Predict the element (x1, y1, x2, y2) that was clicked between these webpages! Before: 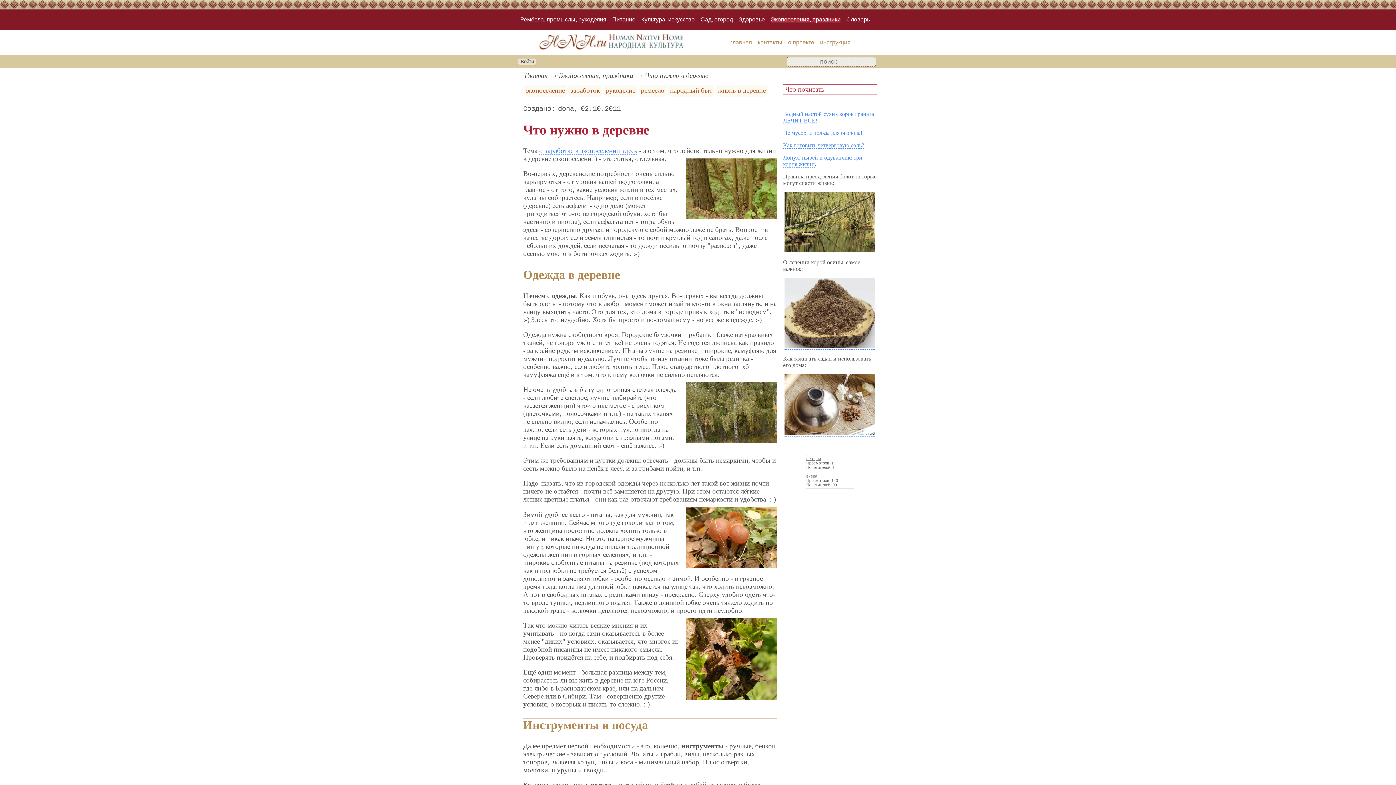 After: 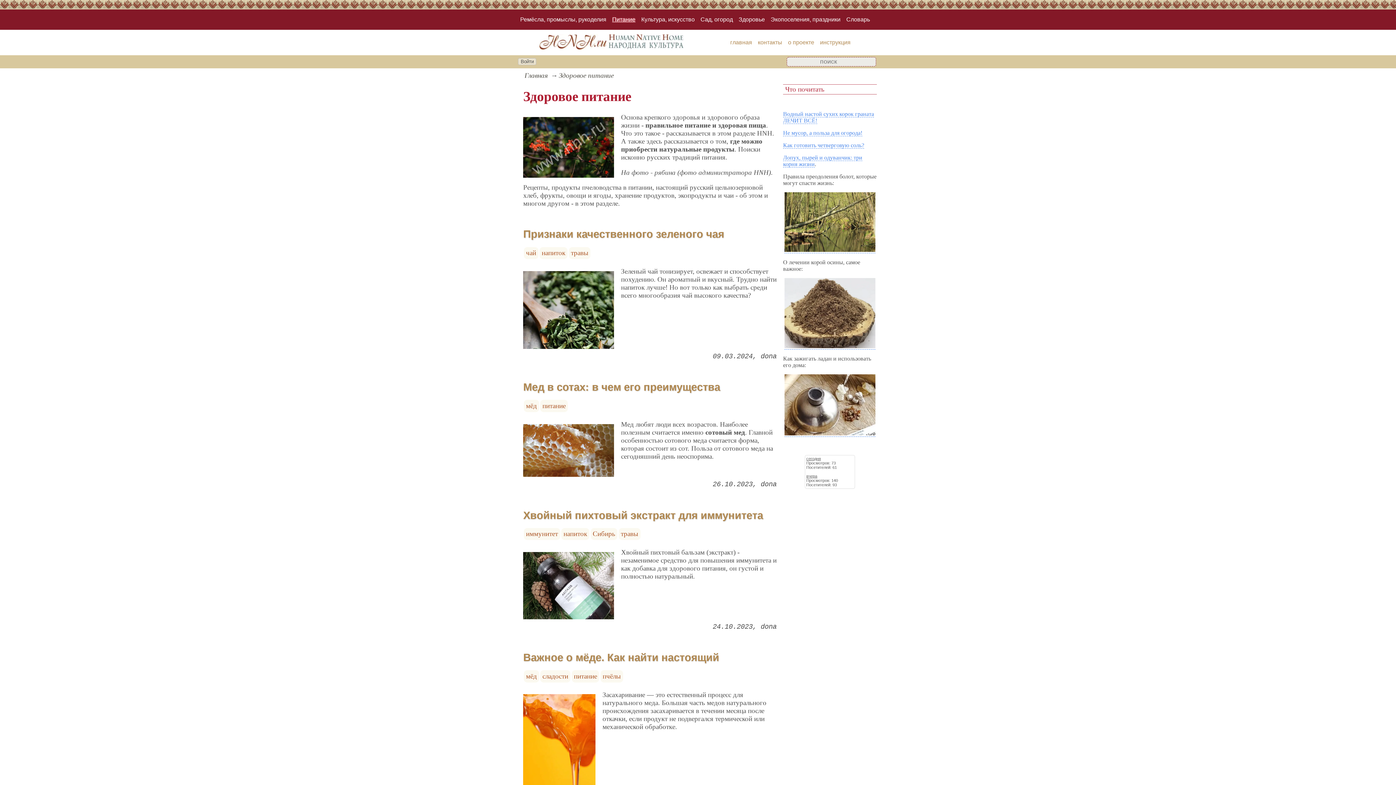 Action: label: Питание bbox: (612, 15, 635, 24)